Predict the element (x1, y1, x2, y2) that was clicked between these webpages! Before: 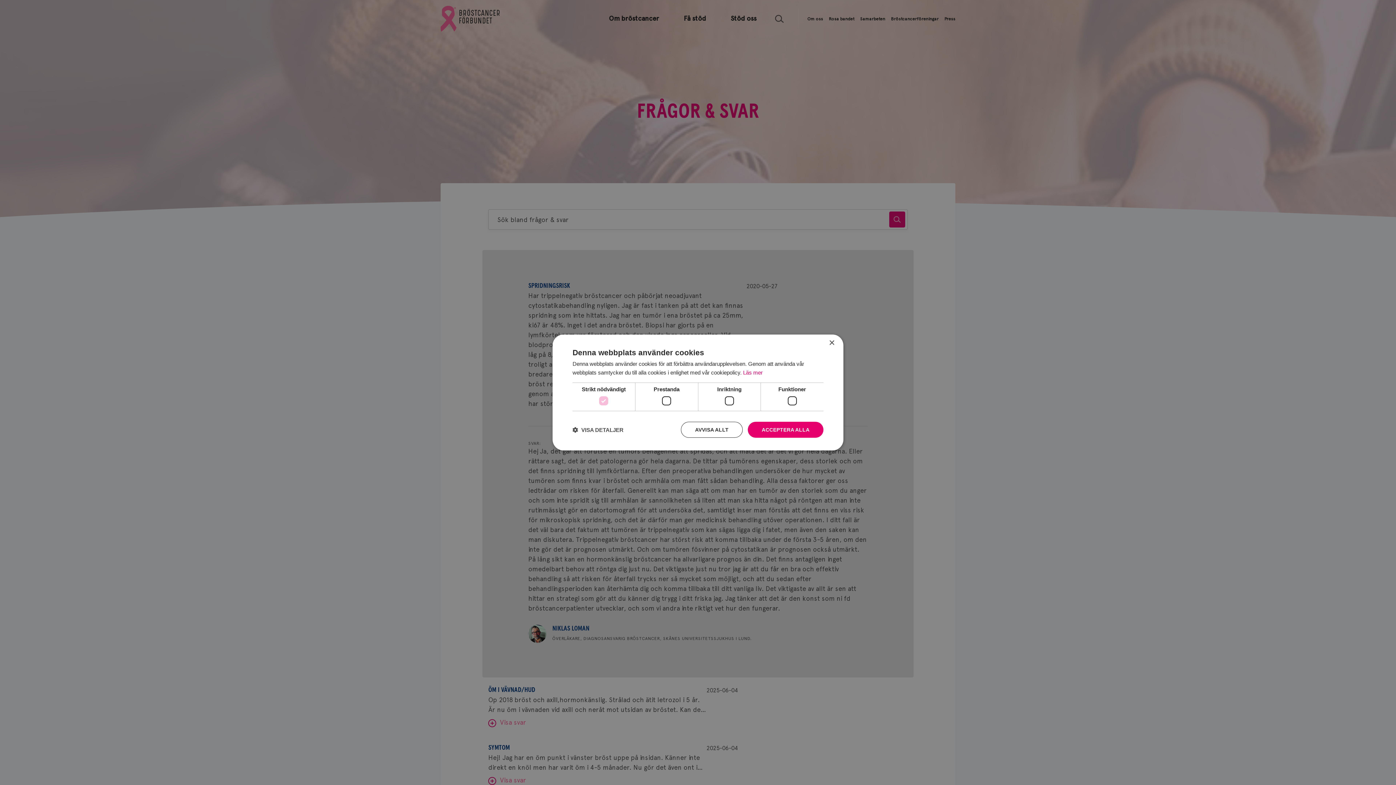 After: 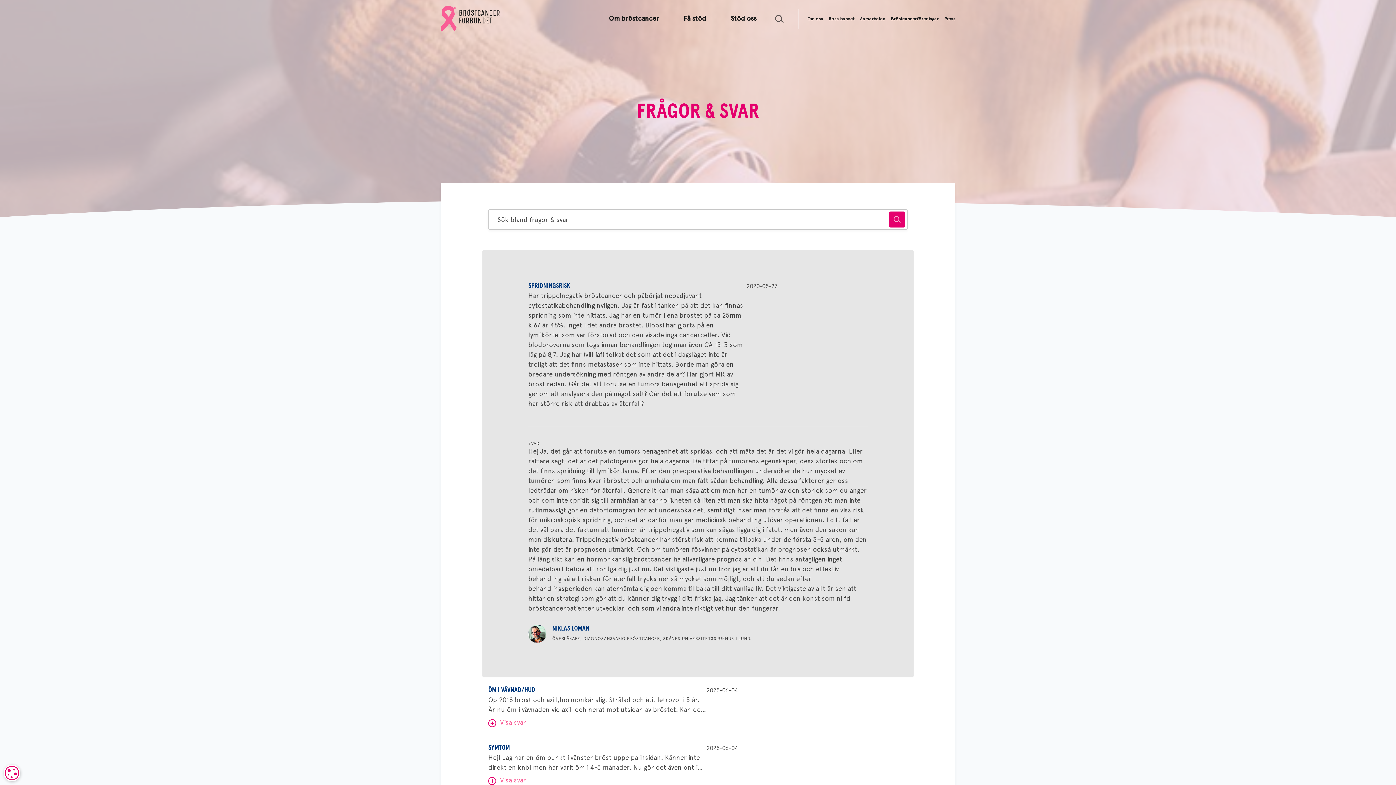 Action: label: AVVISA ALLT bbox: (681, 422, 743, 438)